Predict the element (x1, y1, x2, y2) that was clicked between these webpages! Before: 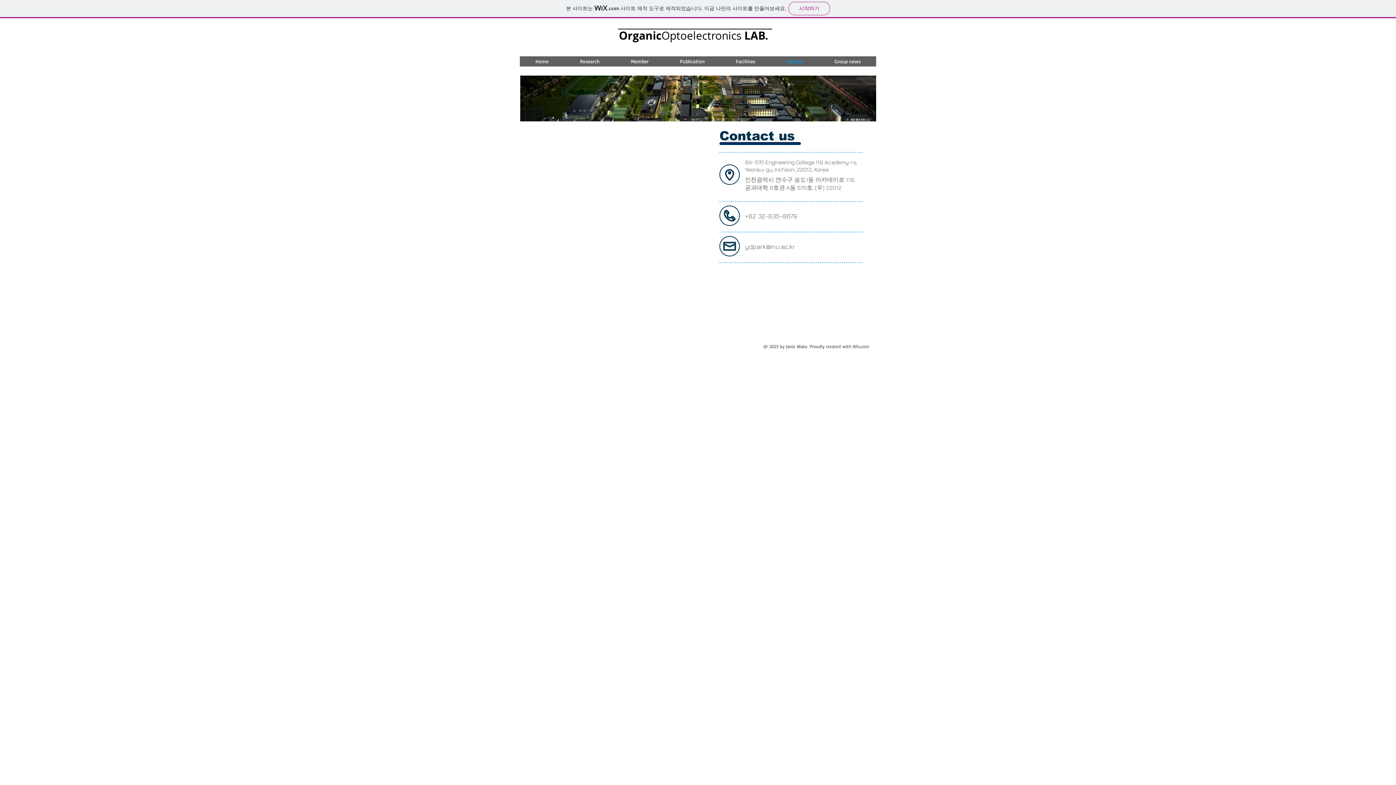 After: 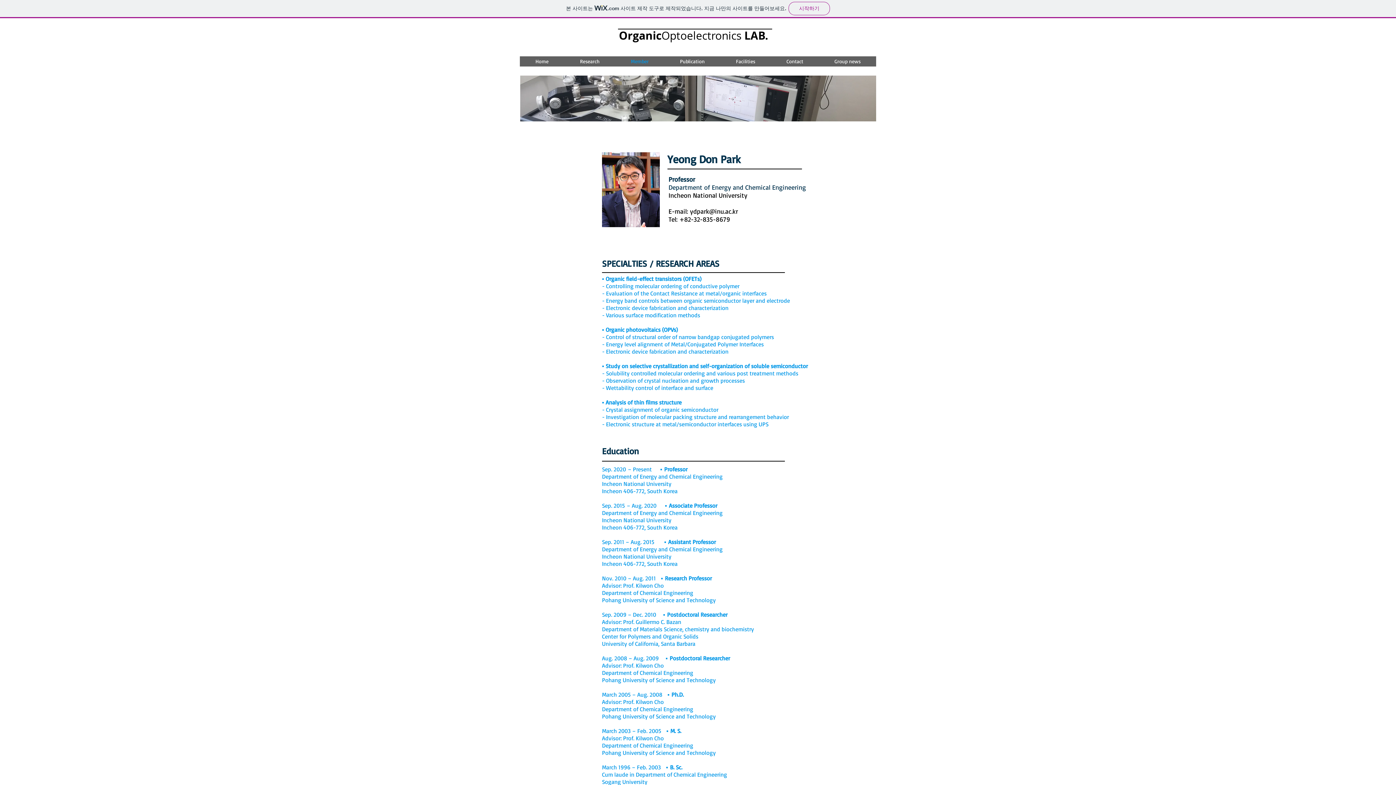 Action: label: Member bbox: (615, 56, 664, 66)